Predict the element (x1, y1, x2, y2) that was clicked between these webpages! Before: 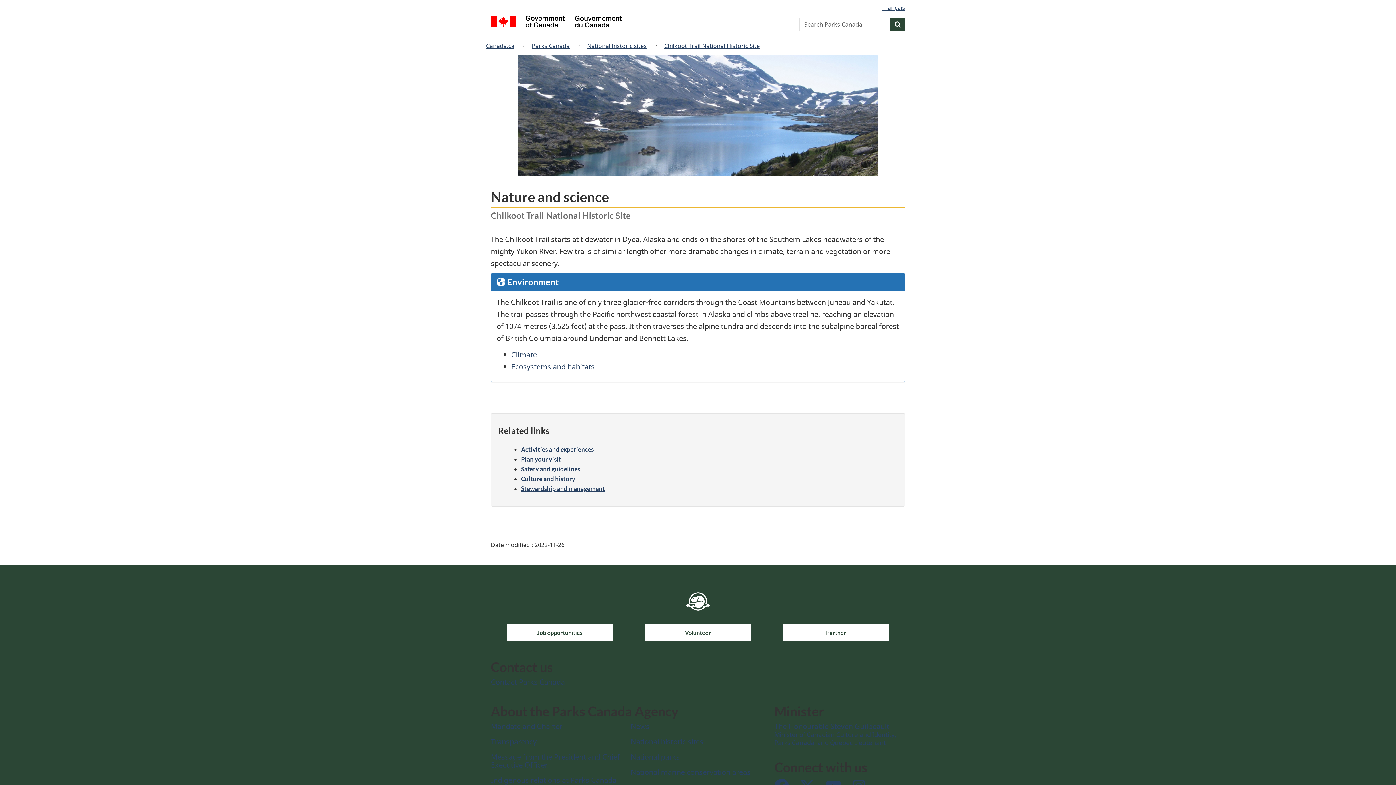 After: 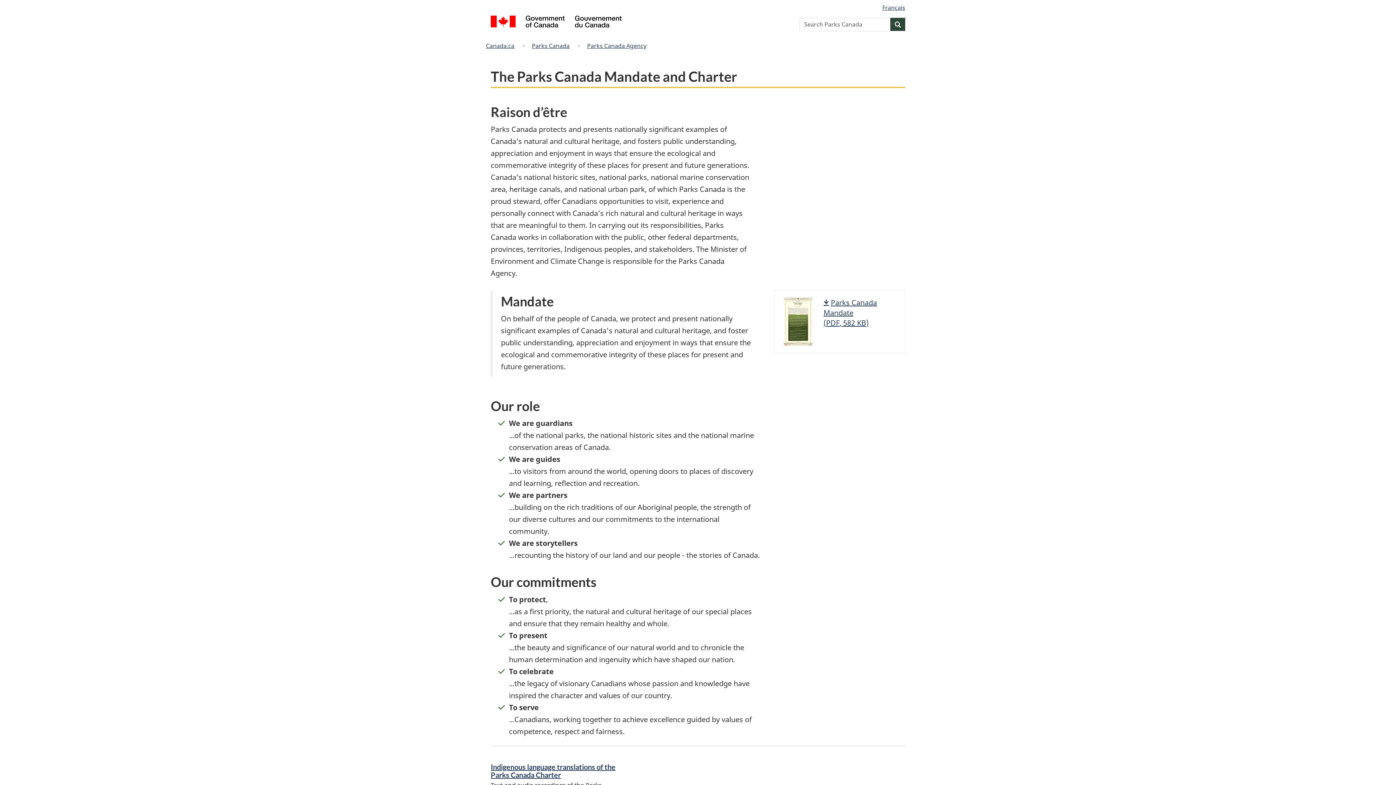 Action: label: Mandate and Charter bbox: (490, 721, 562, 731)